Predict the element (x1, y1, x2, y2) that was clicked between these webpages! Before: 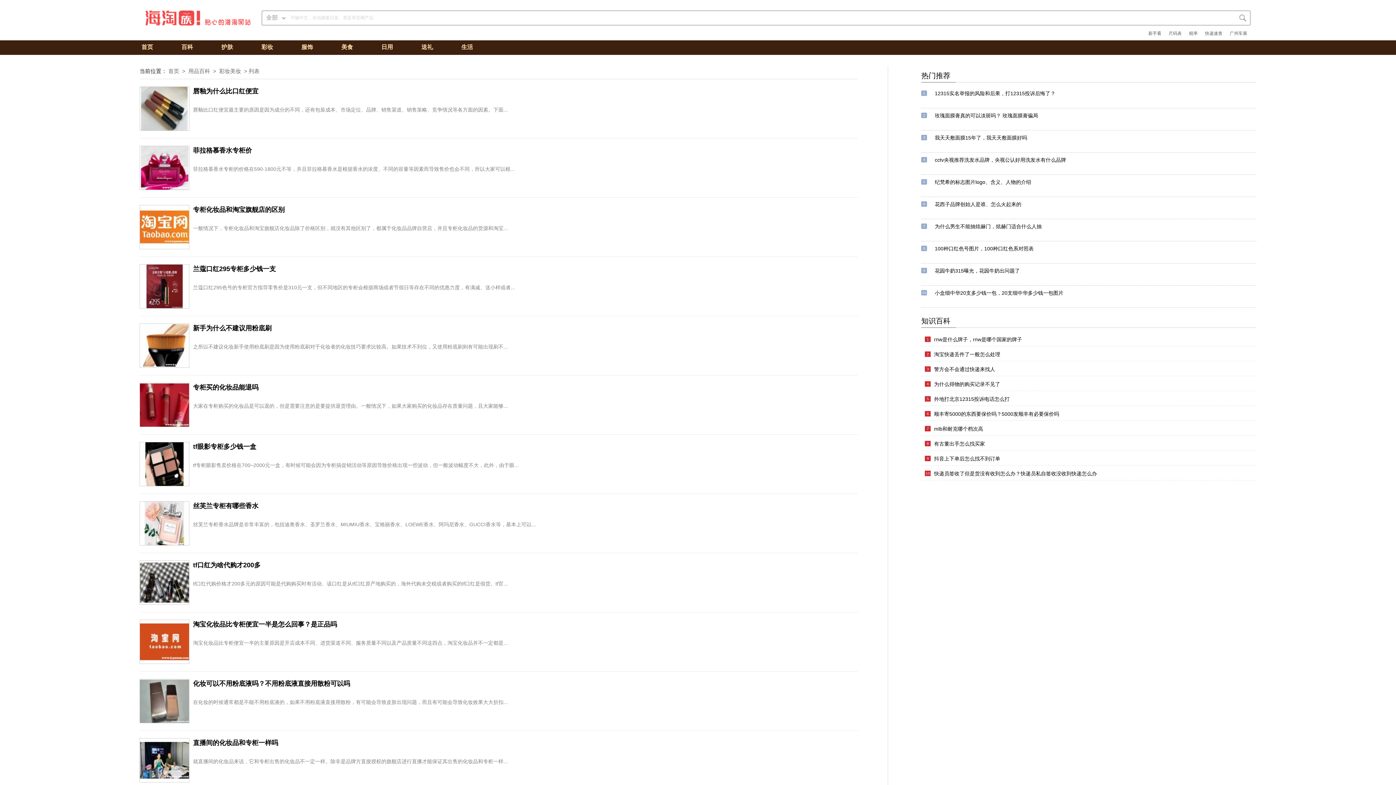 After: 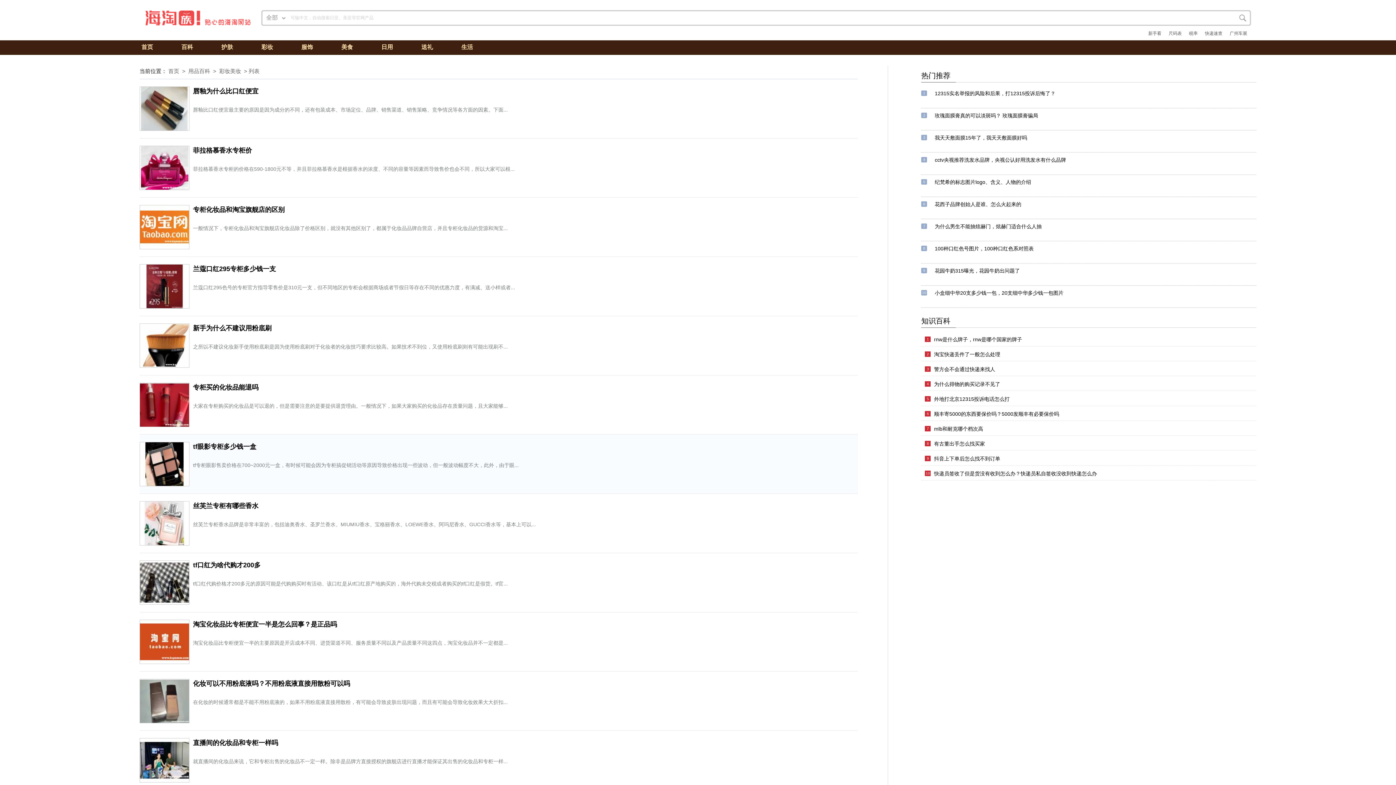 Action: bbox: (139, 442, 189, 486)